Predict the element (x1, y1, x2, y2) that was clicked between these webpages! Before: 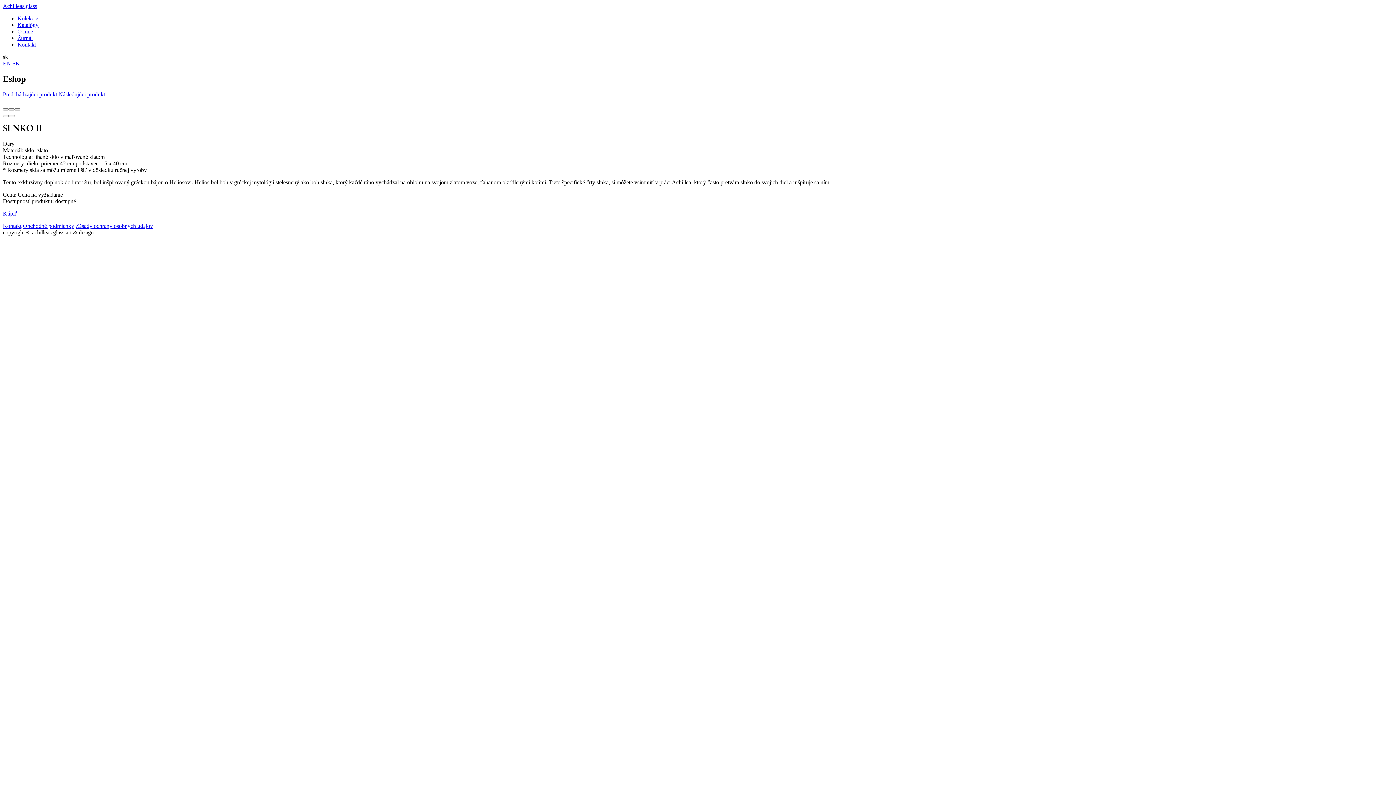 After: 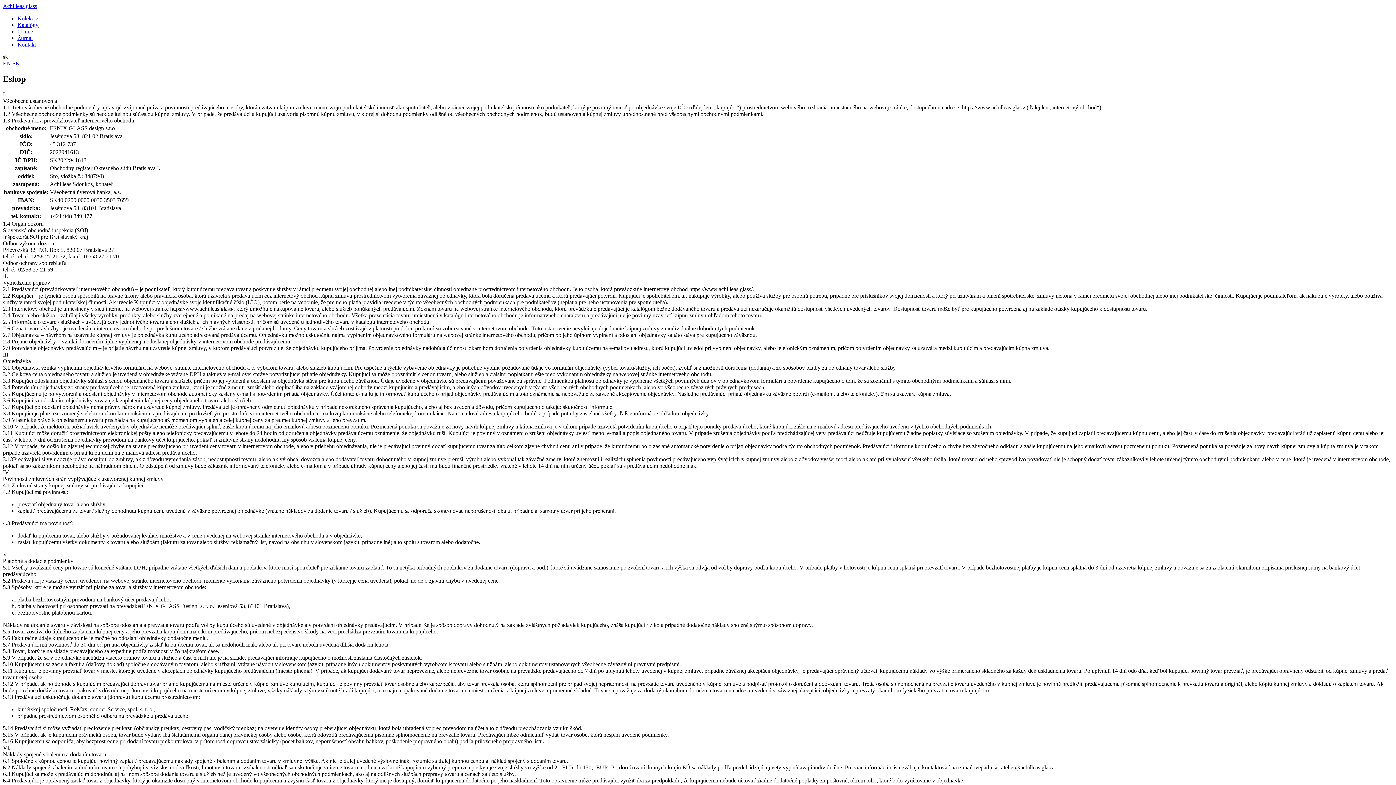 Action: label: Obchodné podmienky bbox: (22, 222, 74, 228)